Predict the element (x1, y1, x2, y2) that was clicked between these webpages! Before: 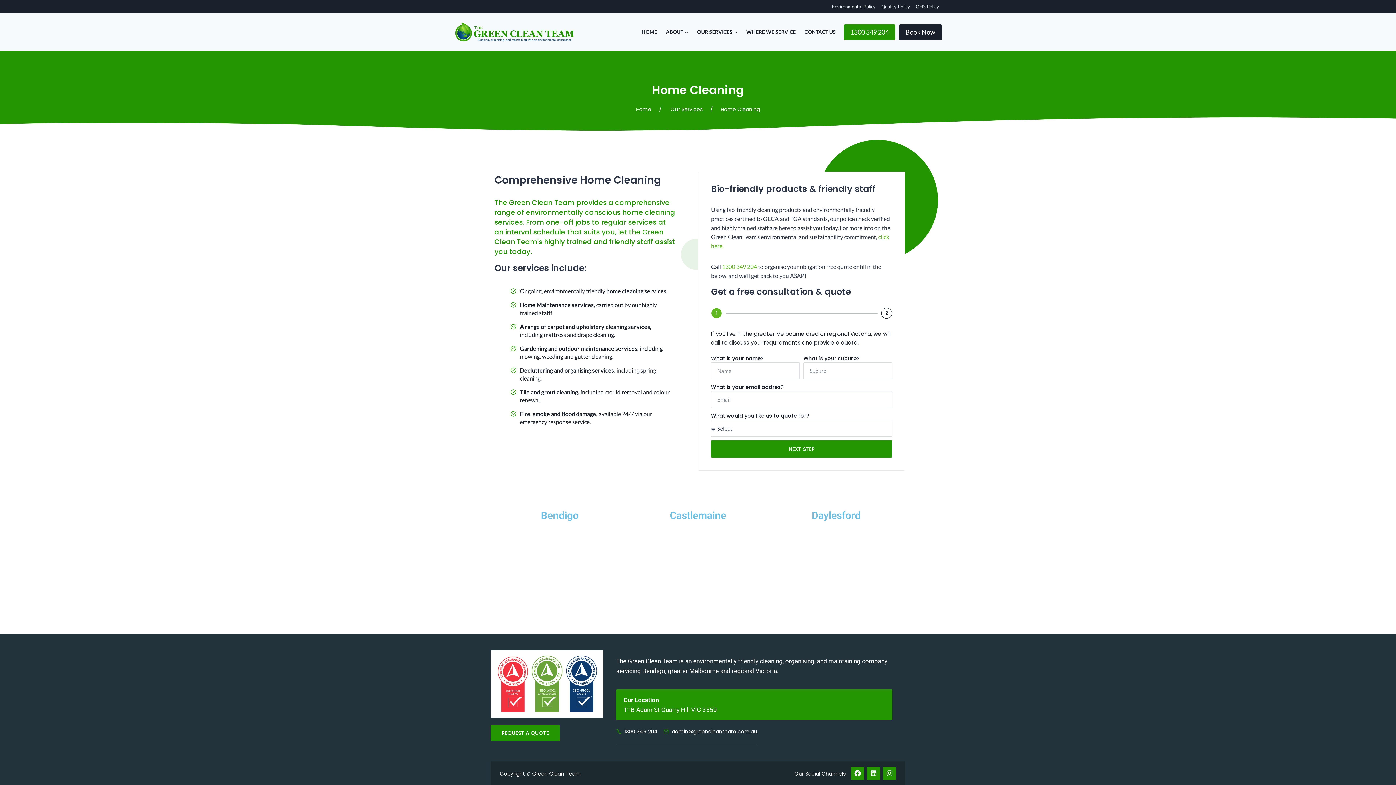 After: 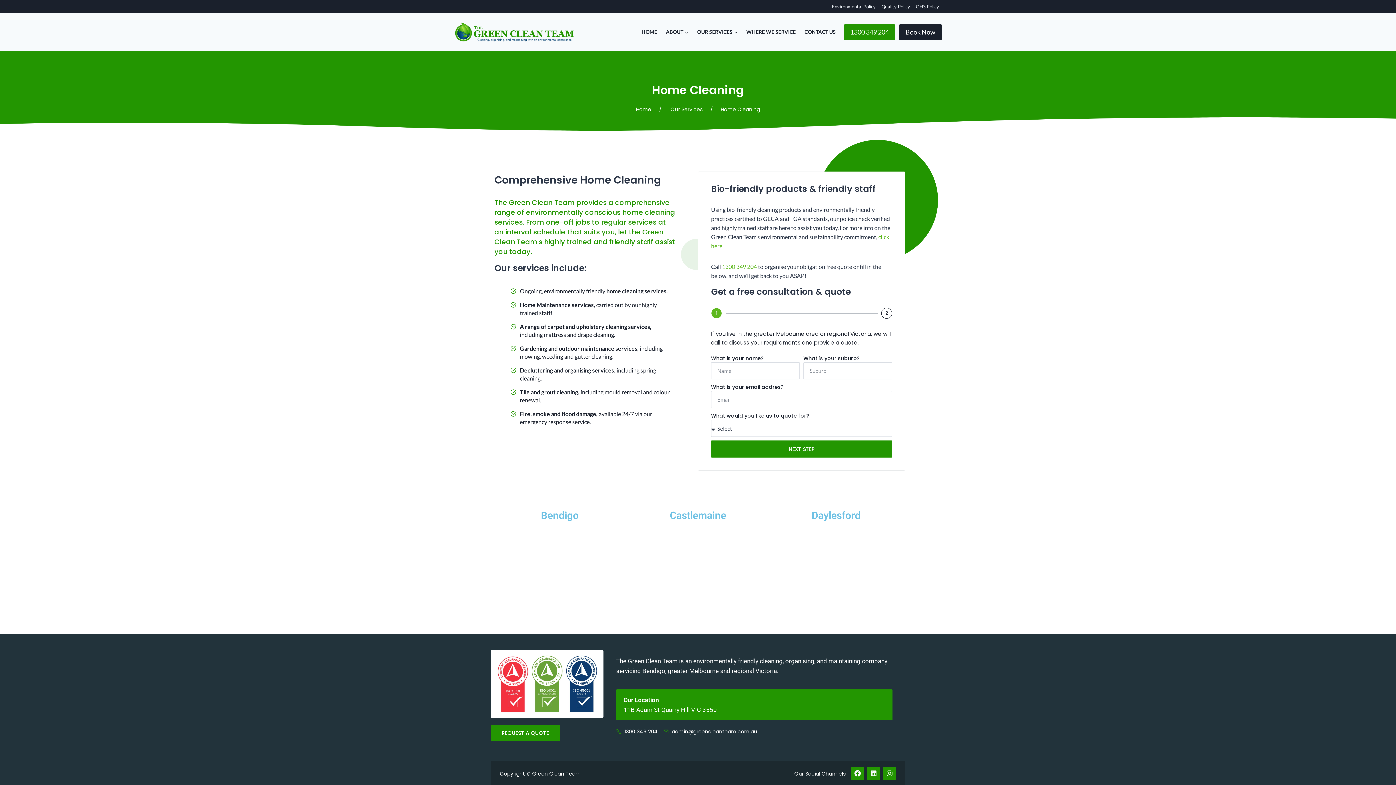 Action: bbox: (844, 24, 895, 39) label: 1300 349 204